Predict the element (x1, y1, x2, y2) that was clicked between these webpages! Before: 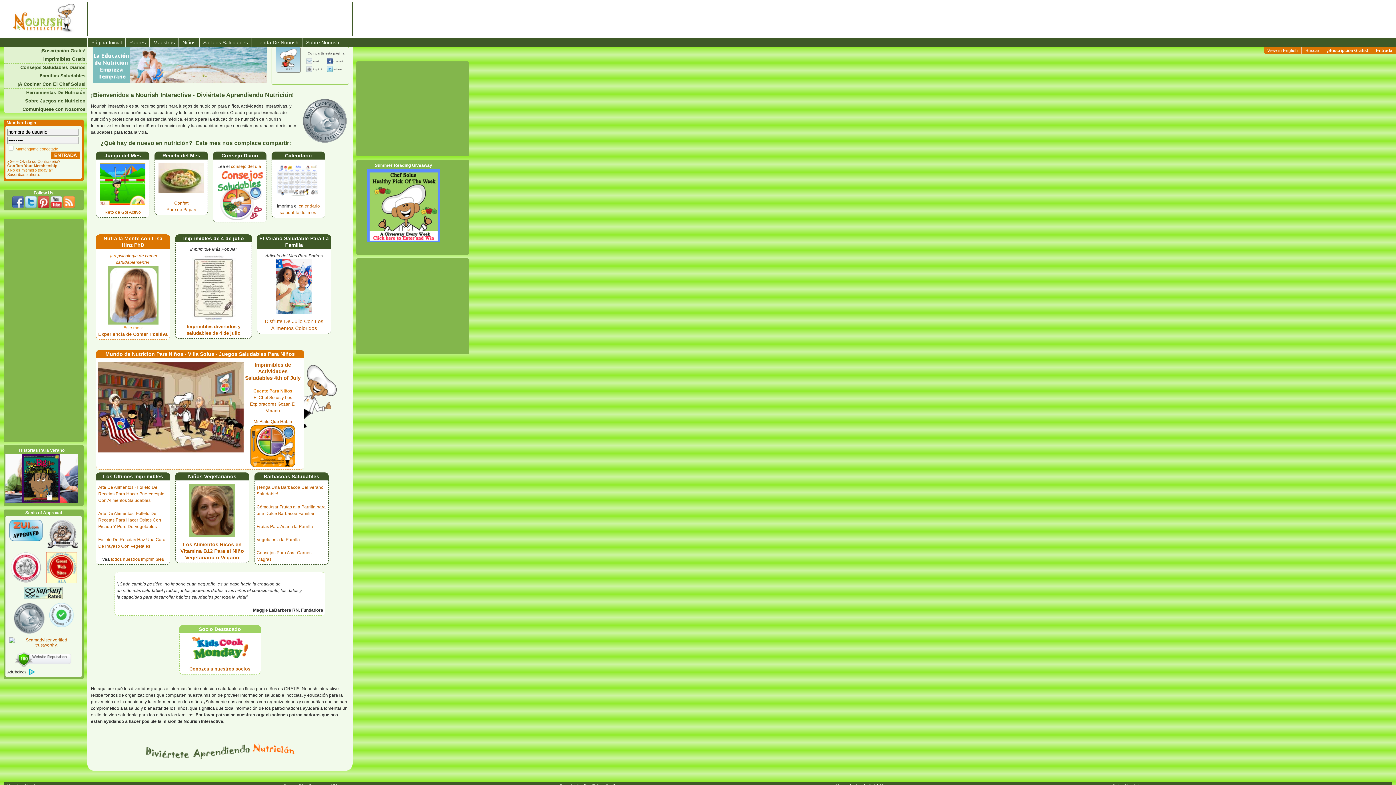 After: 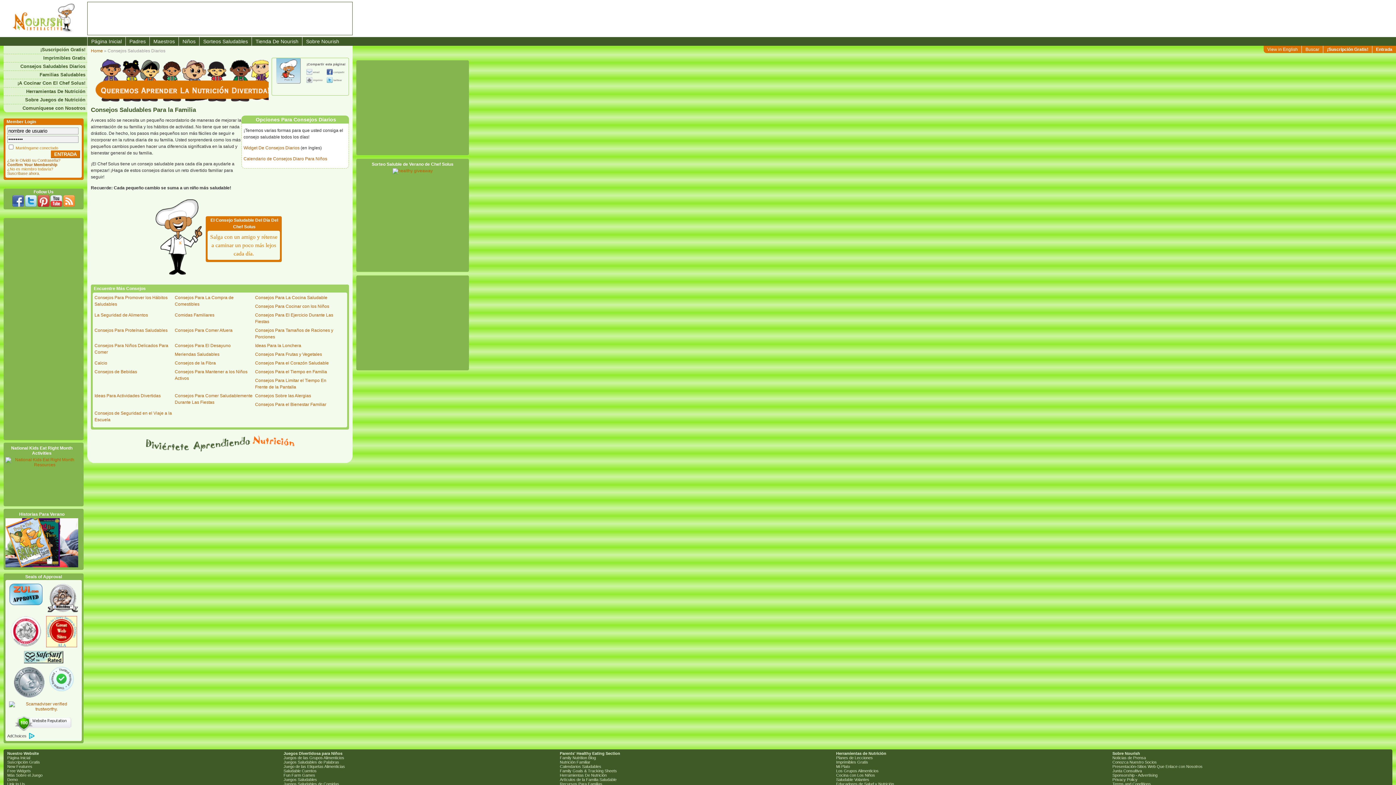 Action: label: Consejo Diario bbox: (221, 152, 258, 158)